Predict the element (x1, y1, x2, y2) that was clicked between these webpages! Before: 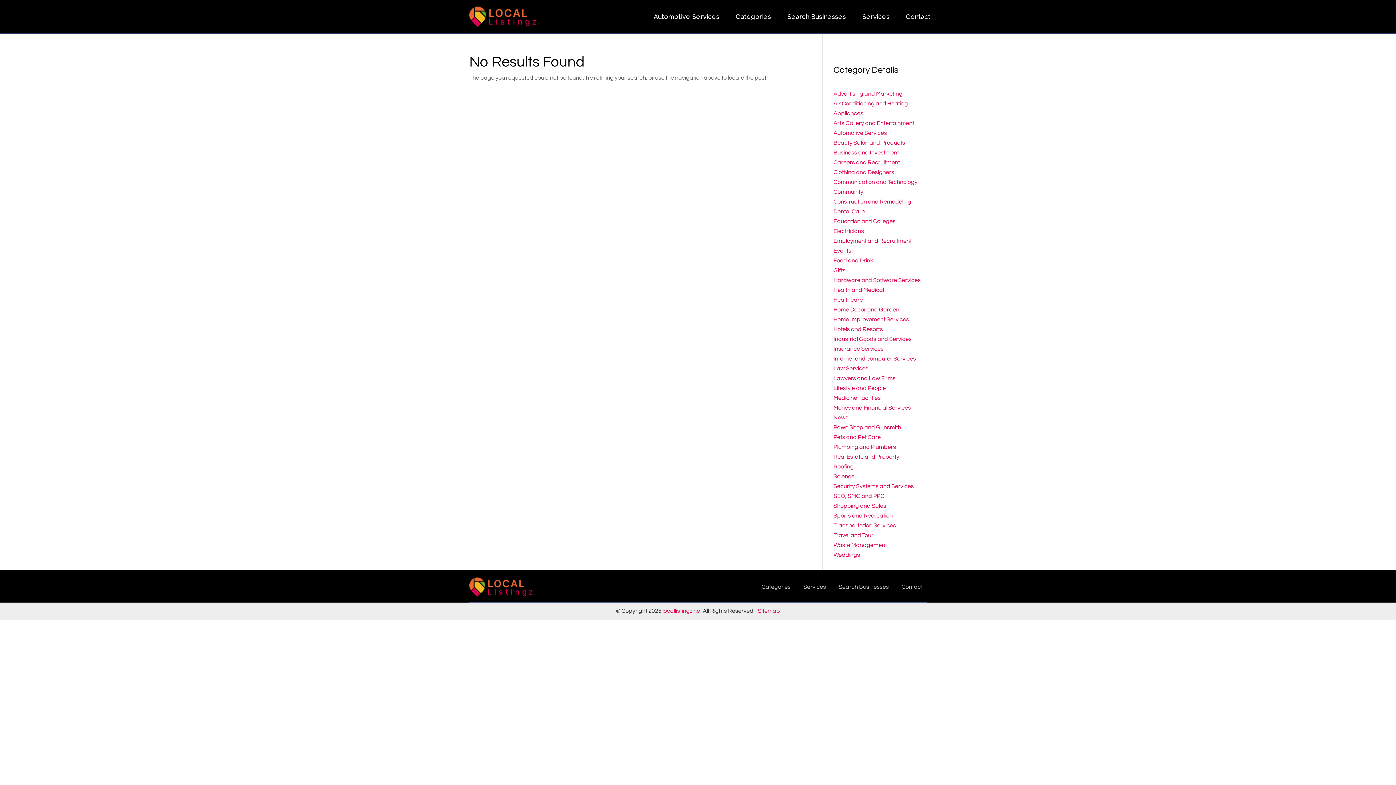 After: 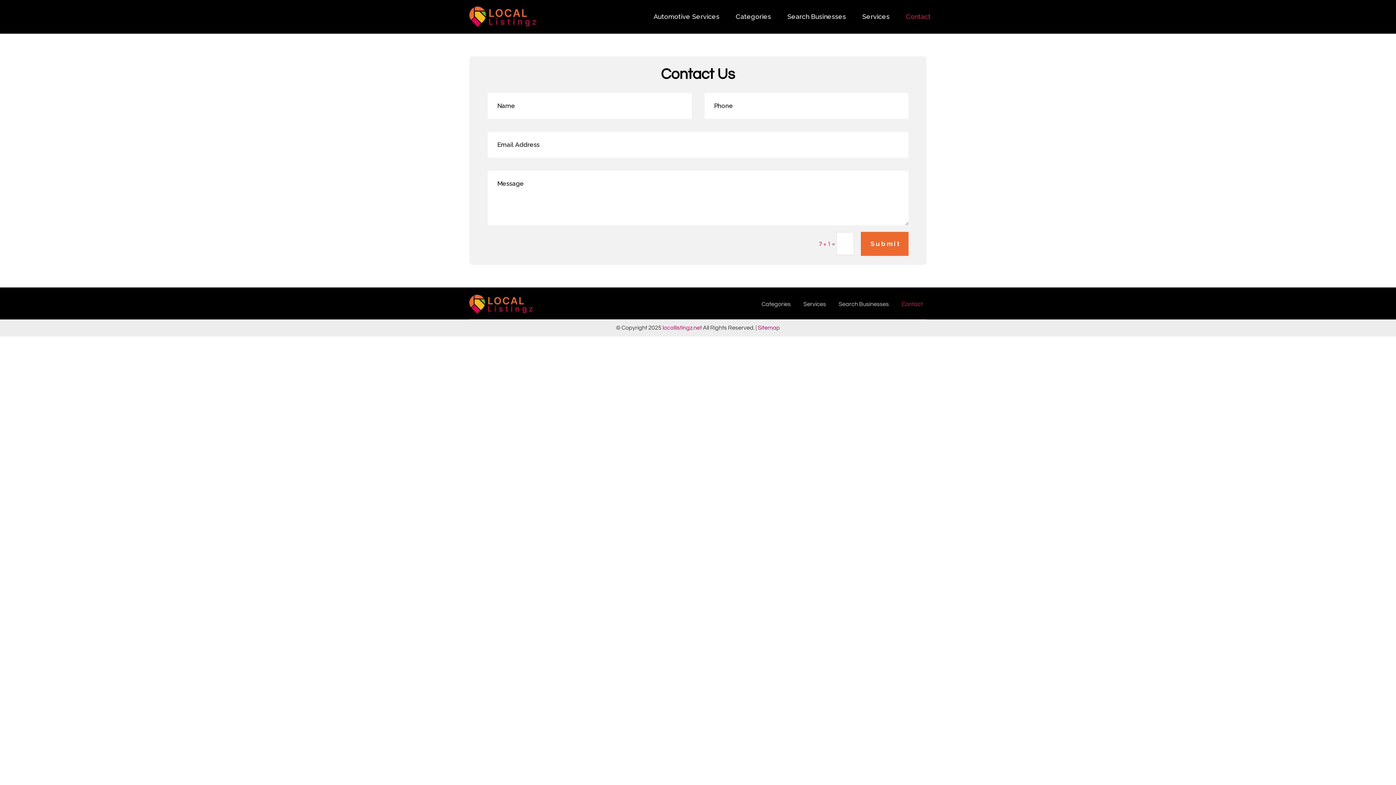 Action: label: Contact bbox: (906, 5, 930, 28)